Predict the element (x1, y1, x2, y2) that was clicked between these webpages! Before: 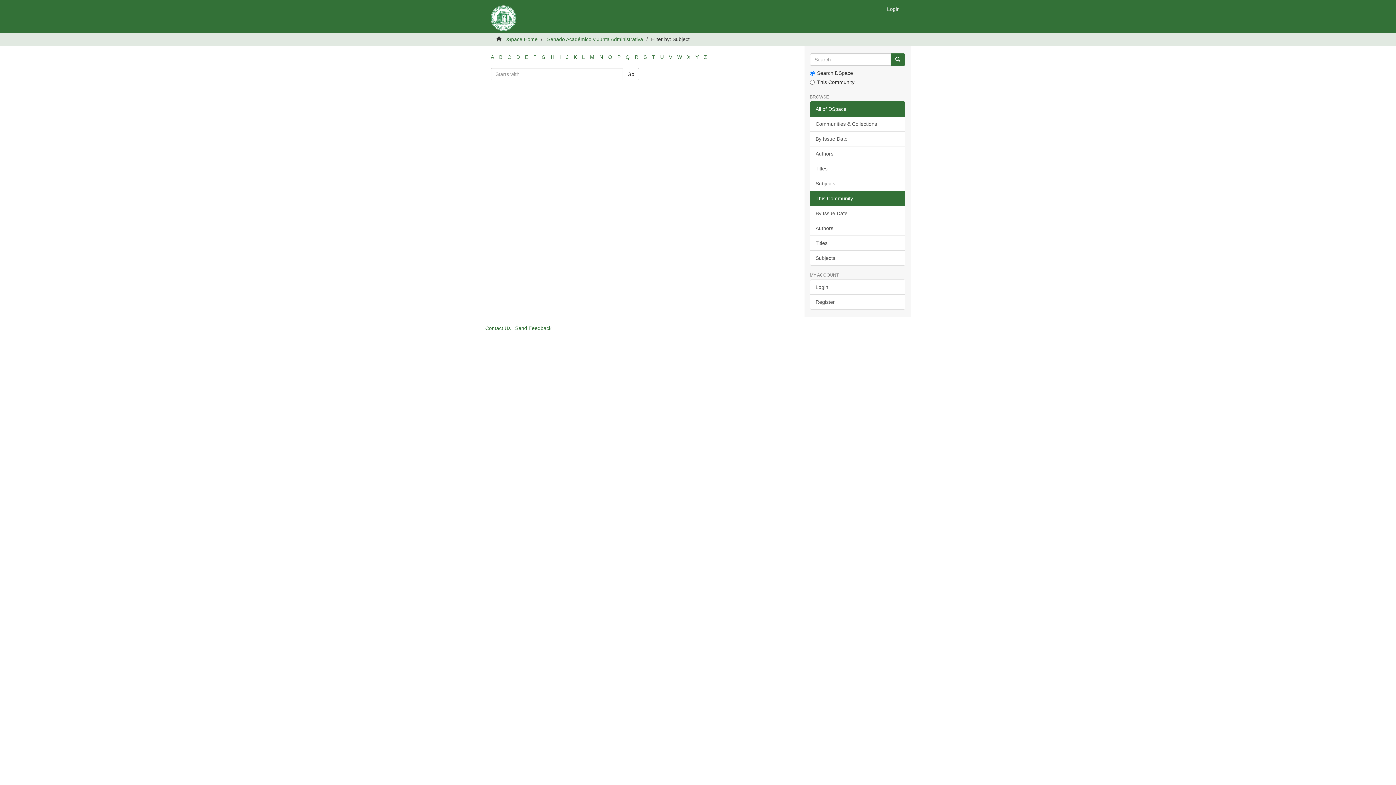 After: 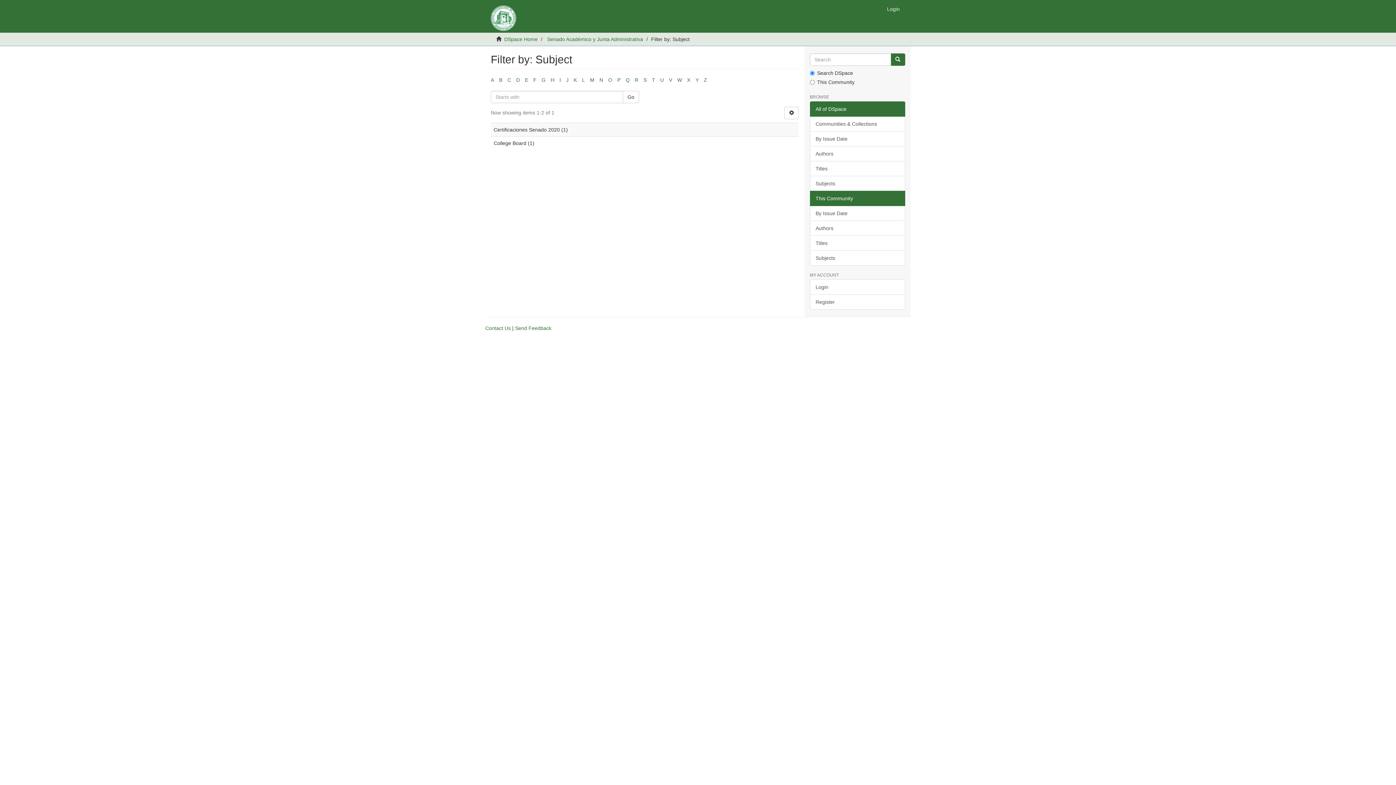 Action: bbox: (622, 68, 639, 80) label: Go